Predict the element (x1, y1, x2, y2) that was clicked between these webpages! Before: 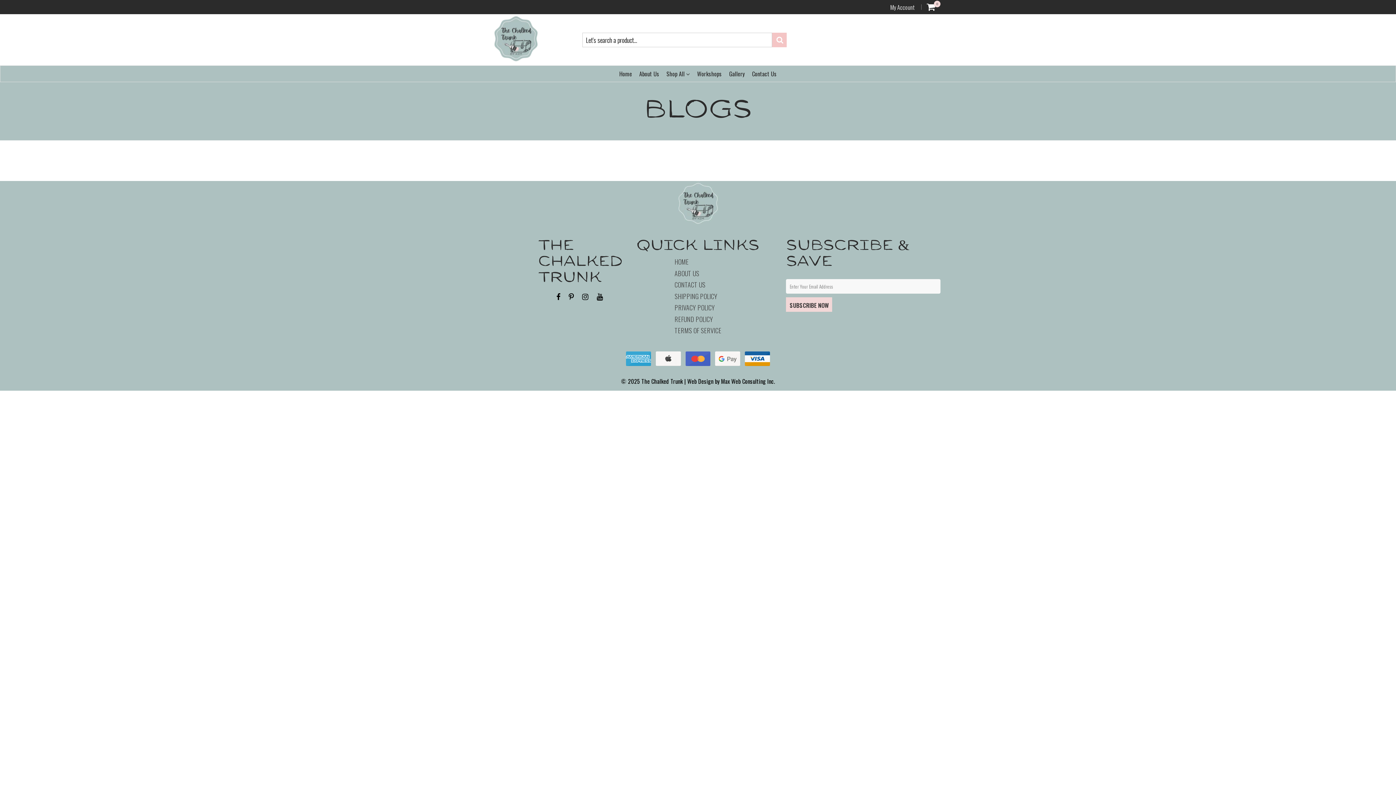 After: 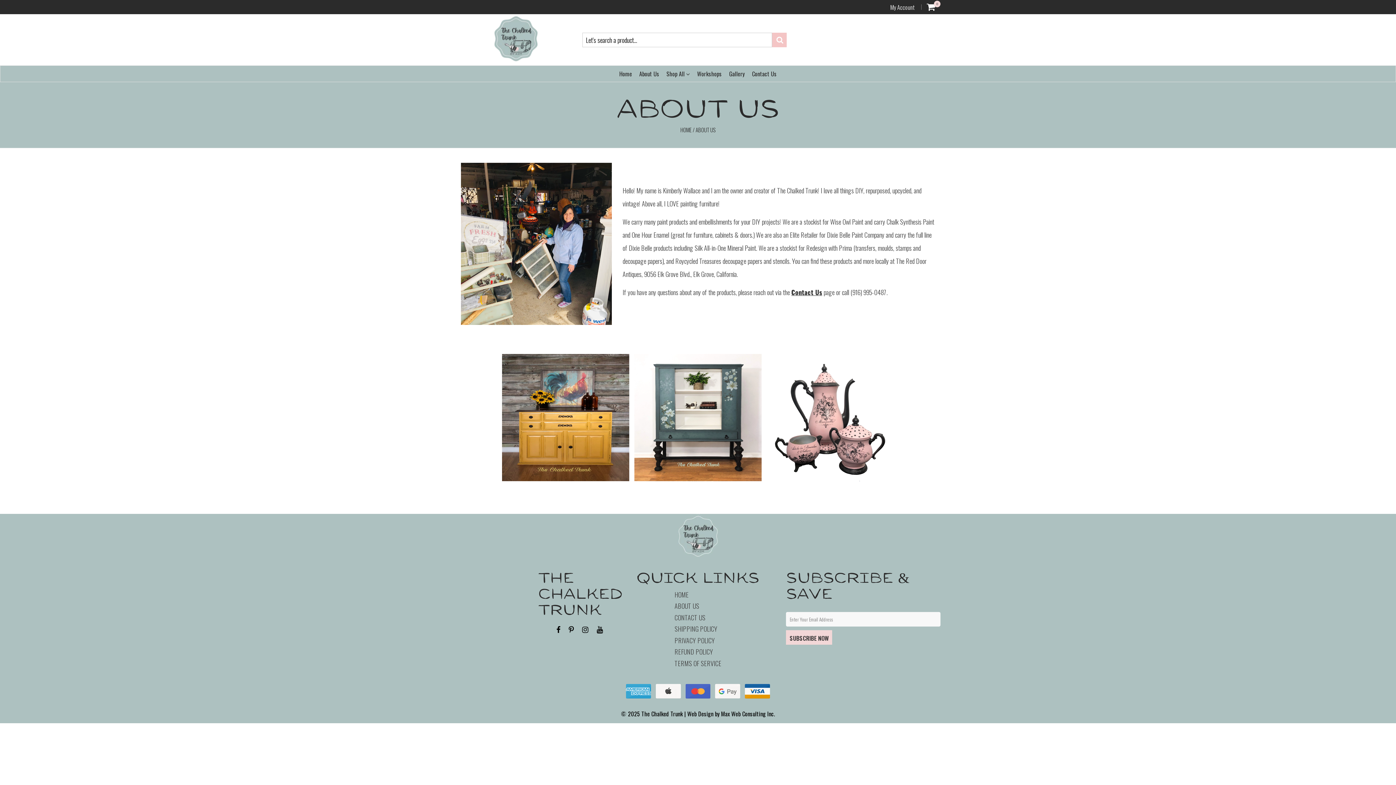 Action: bbox: (639, 65, 659, 81) label: About Us